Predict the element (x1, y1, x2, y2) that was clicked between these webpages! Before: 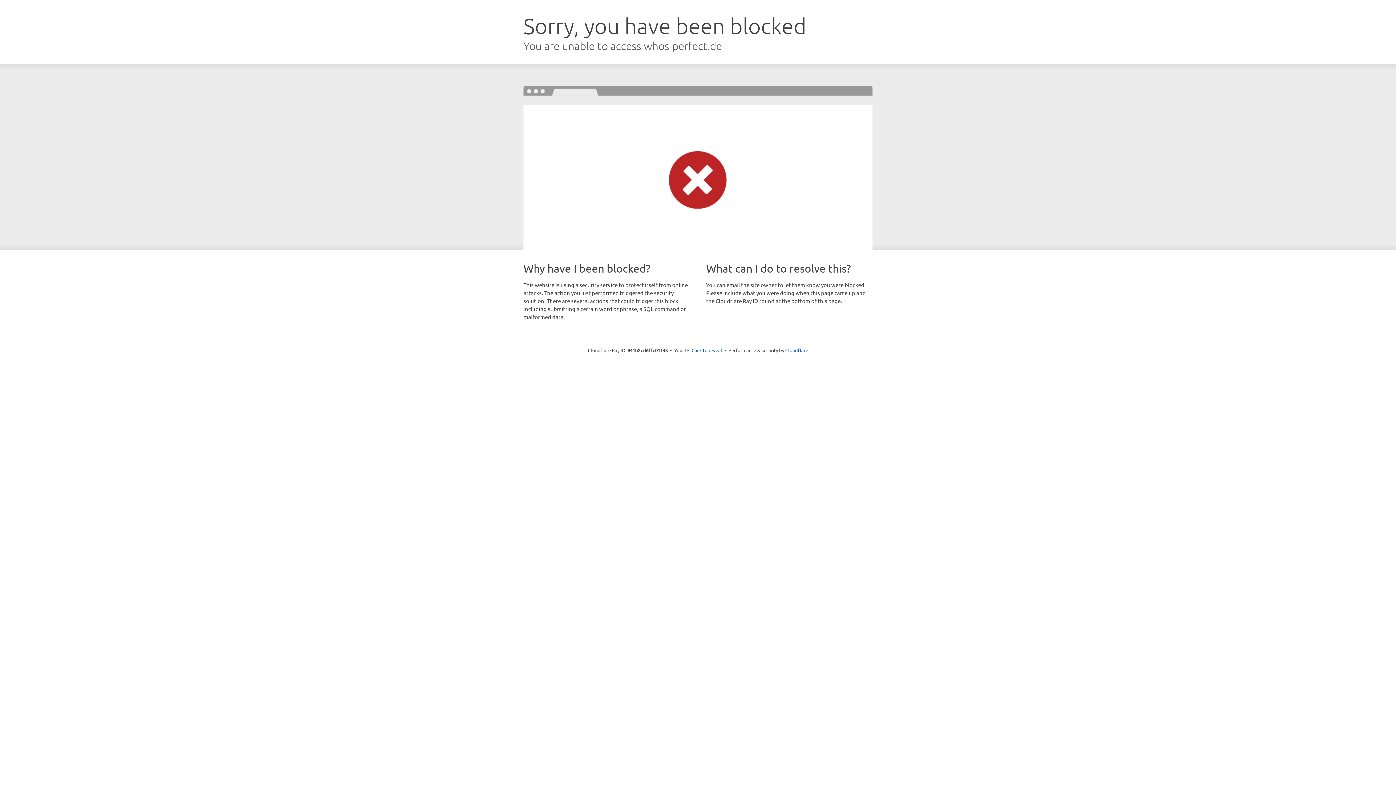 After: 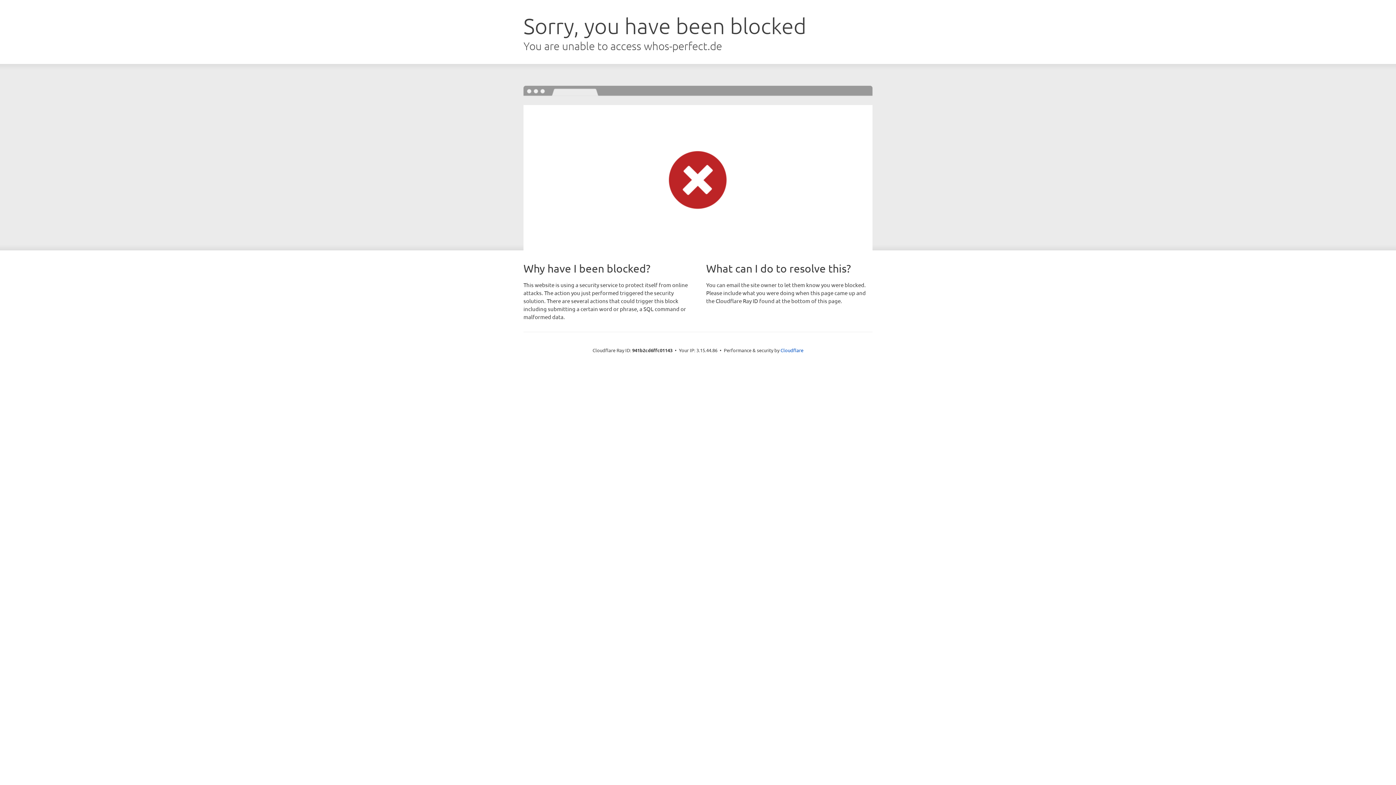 Action: bbox: (691, 346, 722, 353) label: Click to reveal